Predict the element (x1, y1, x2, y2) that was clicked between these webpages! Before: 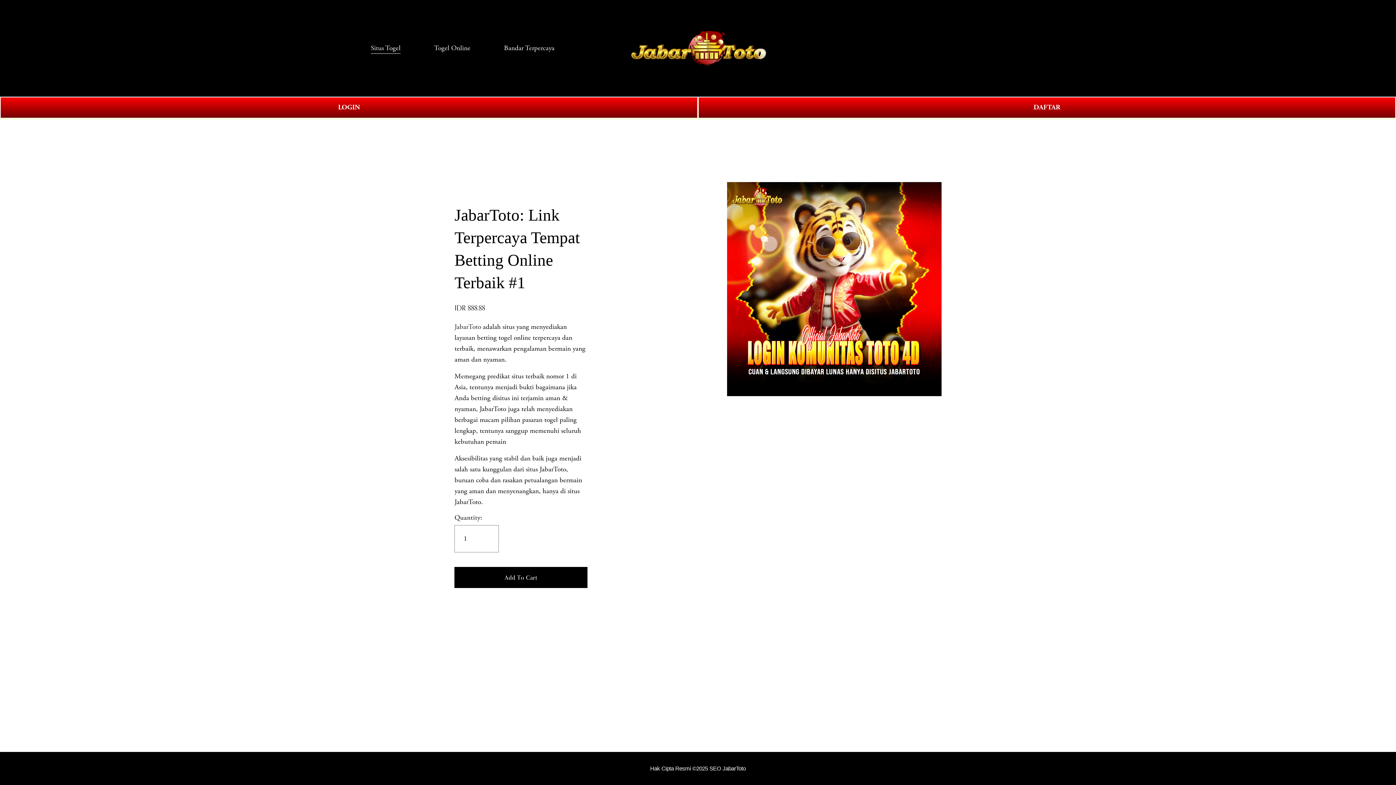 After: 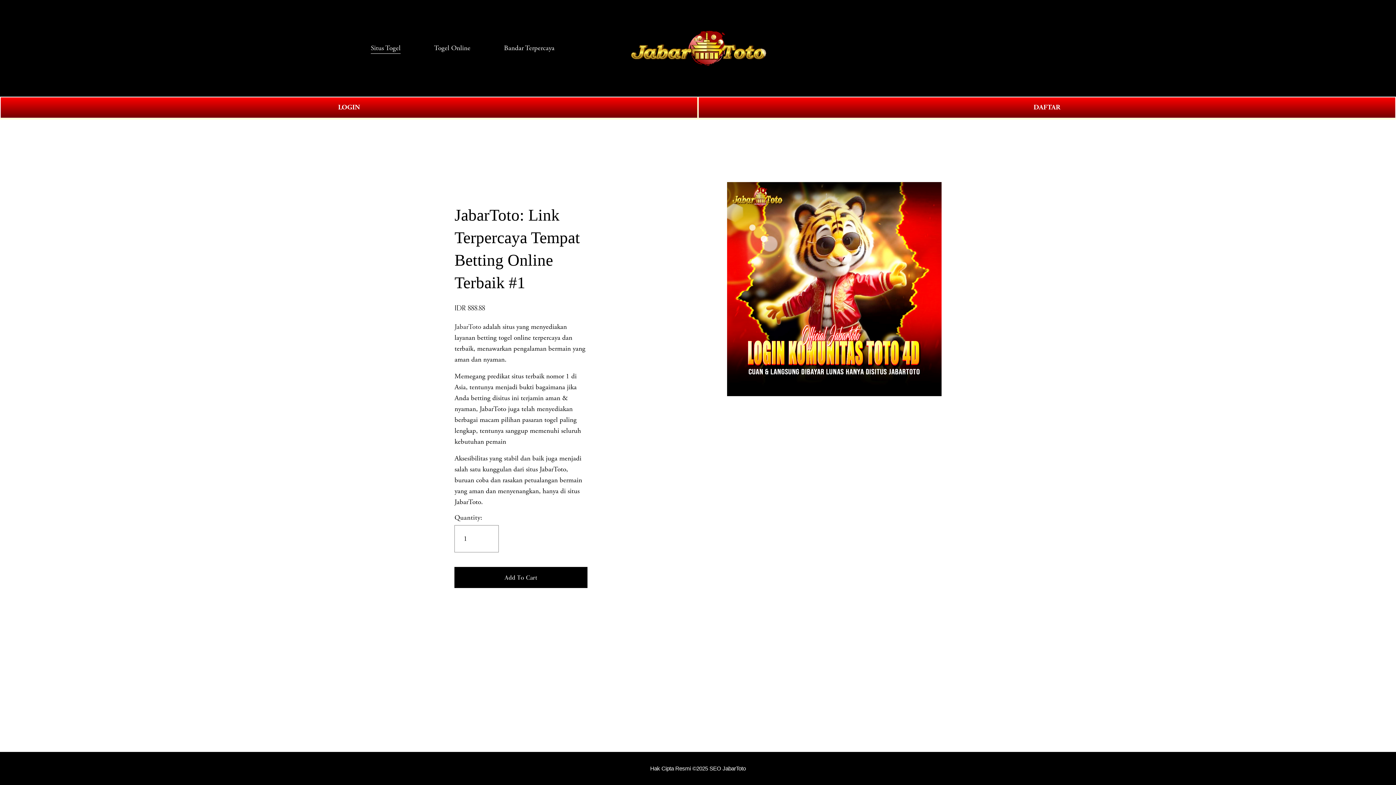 Action: bbox: (504, 42, 554, 54) label: Bandar Terpercaya